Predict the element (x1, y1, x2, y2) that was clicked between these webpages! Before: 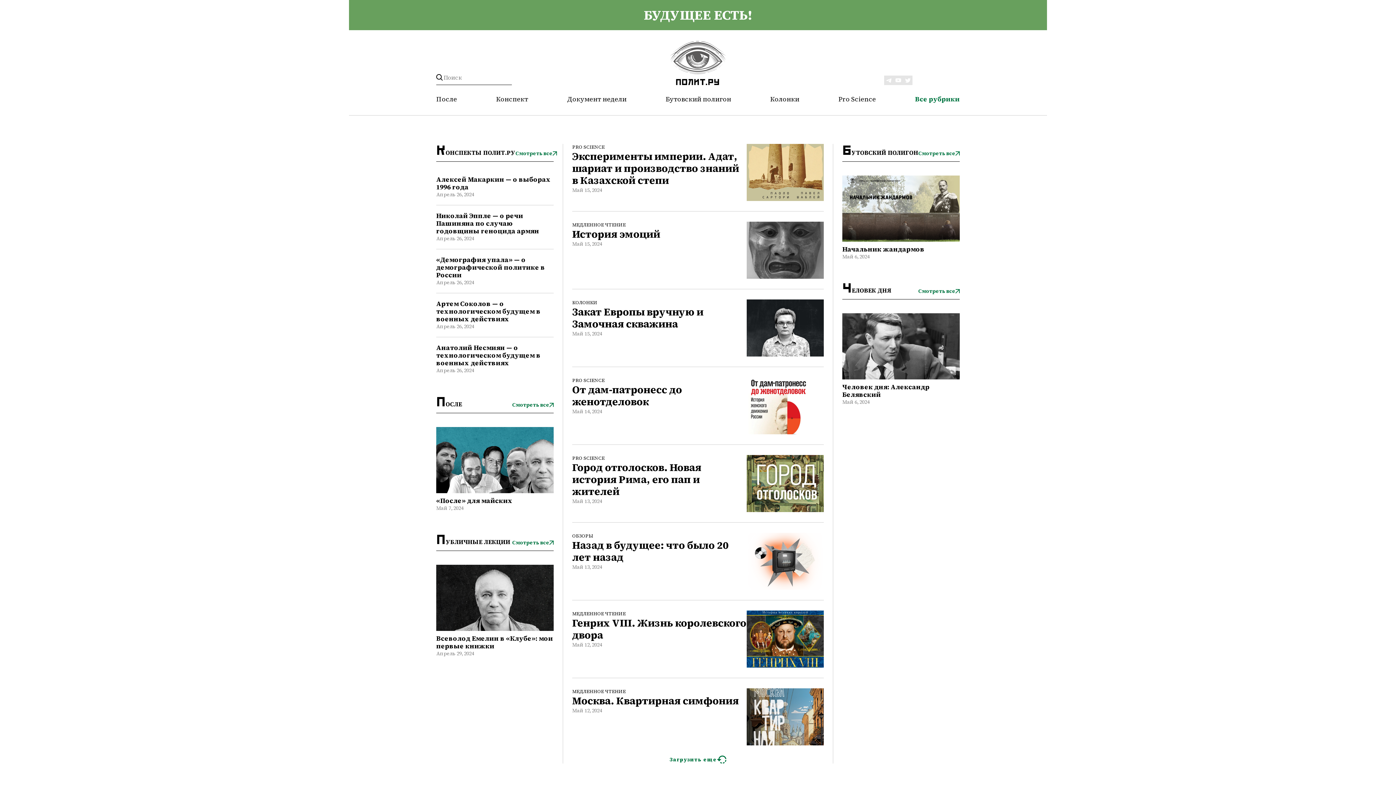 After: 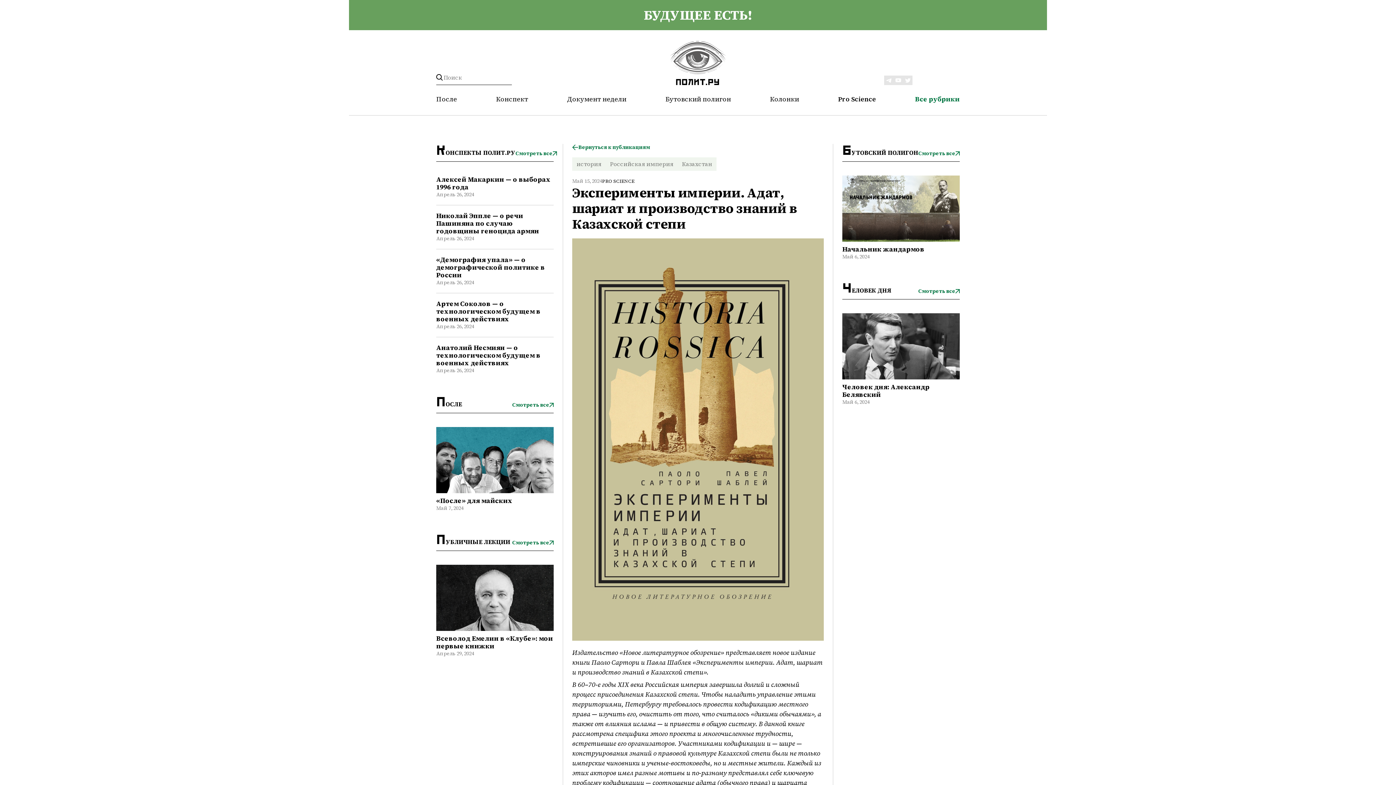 Action: bbox: (746, 144, 824, 201)